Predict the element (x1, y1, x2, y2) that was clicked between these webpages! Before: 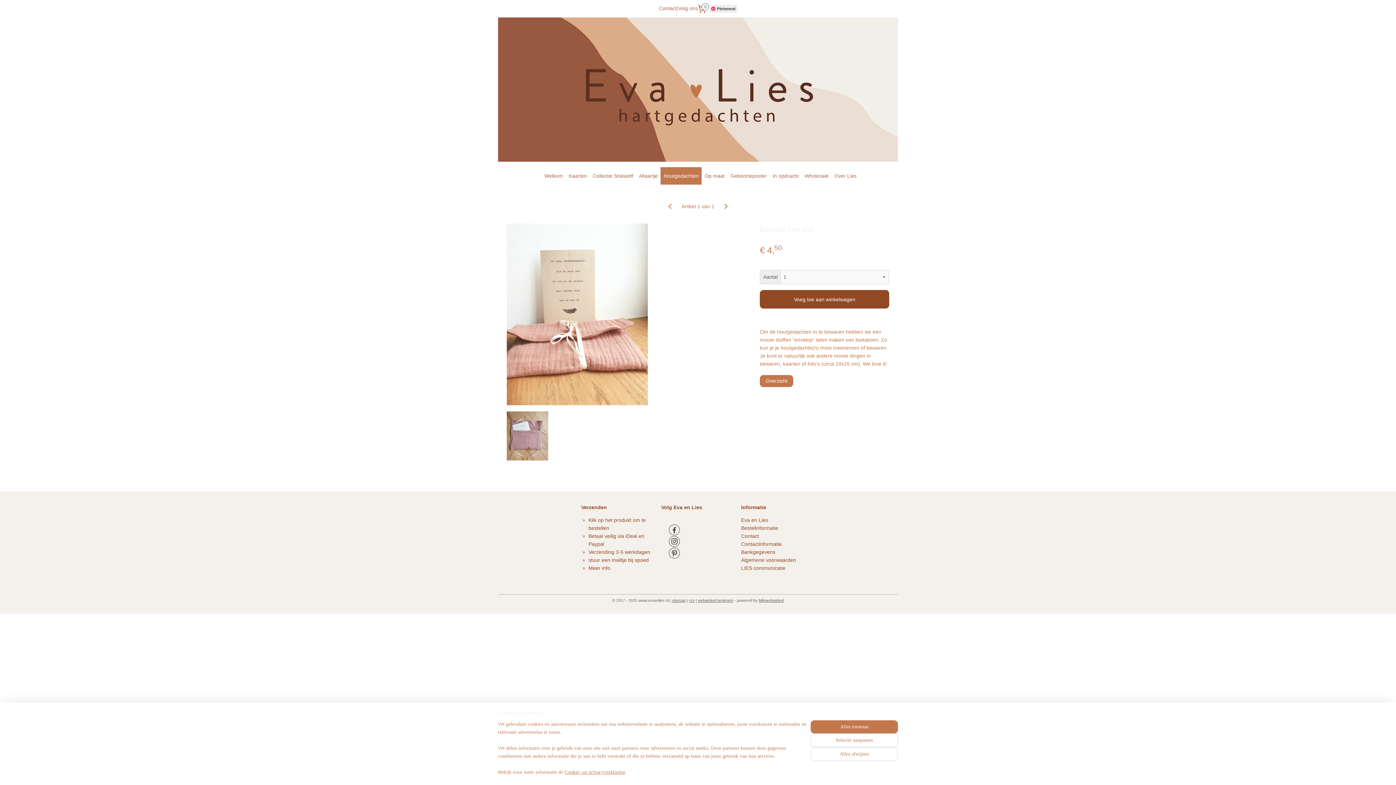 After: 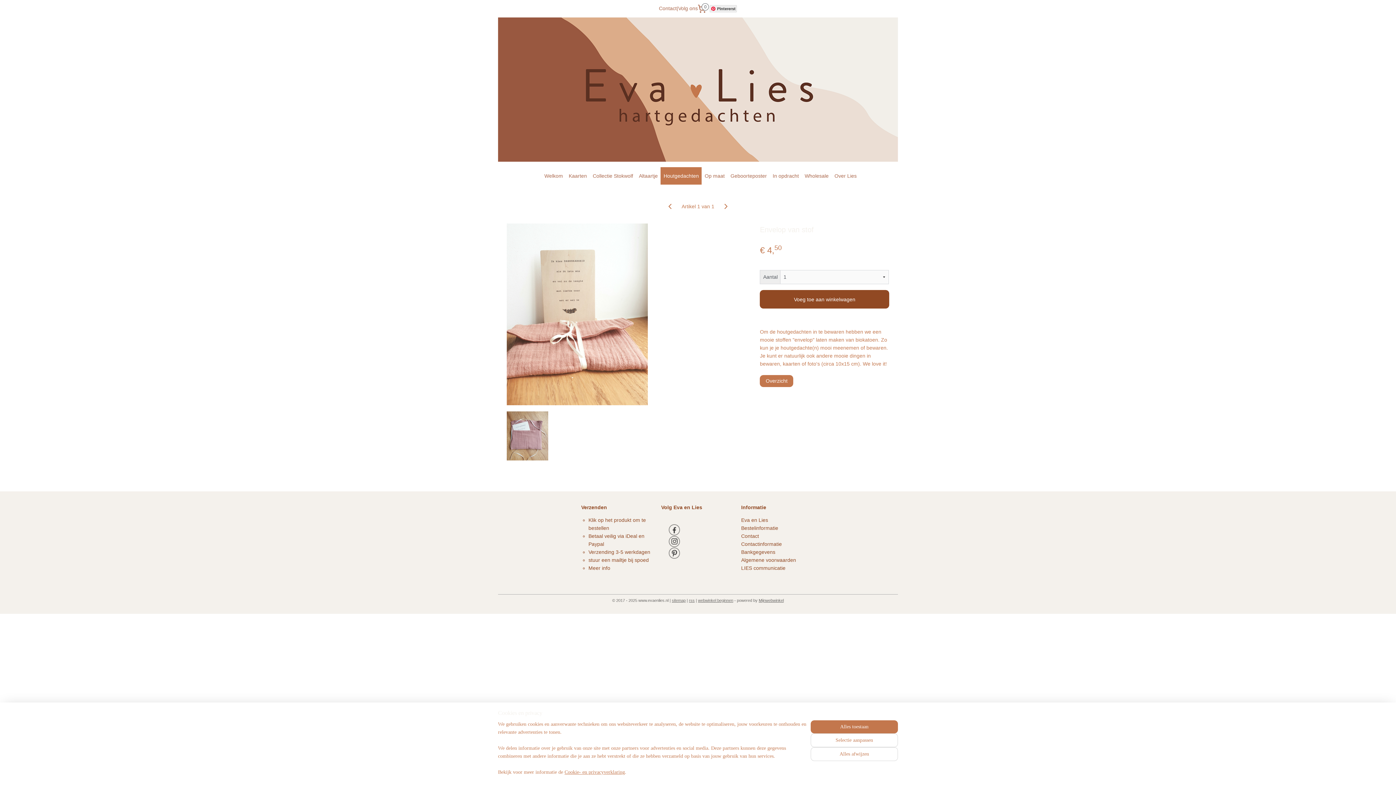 Action: bbox: (668, 538, 680, 544)